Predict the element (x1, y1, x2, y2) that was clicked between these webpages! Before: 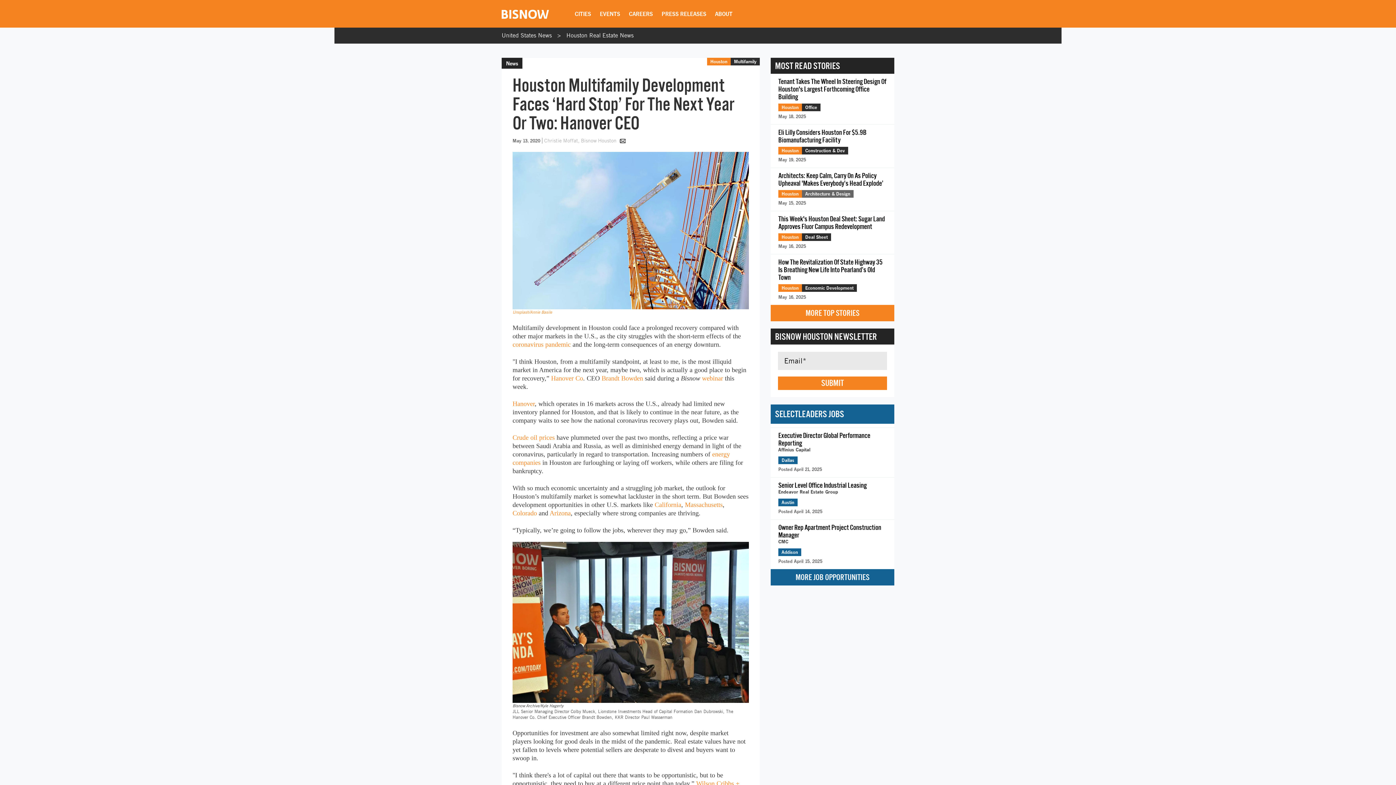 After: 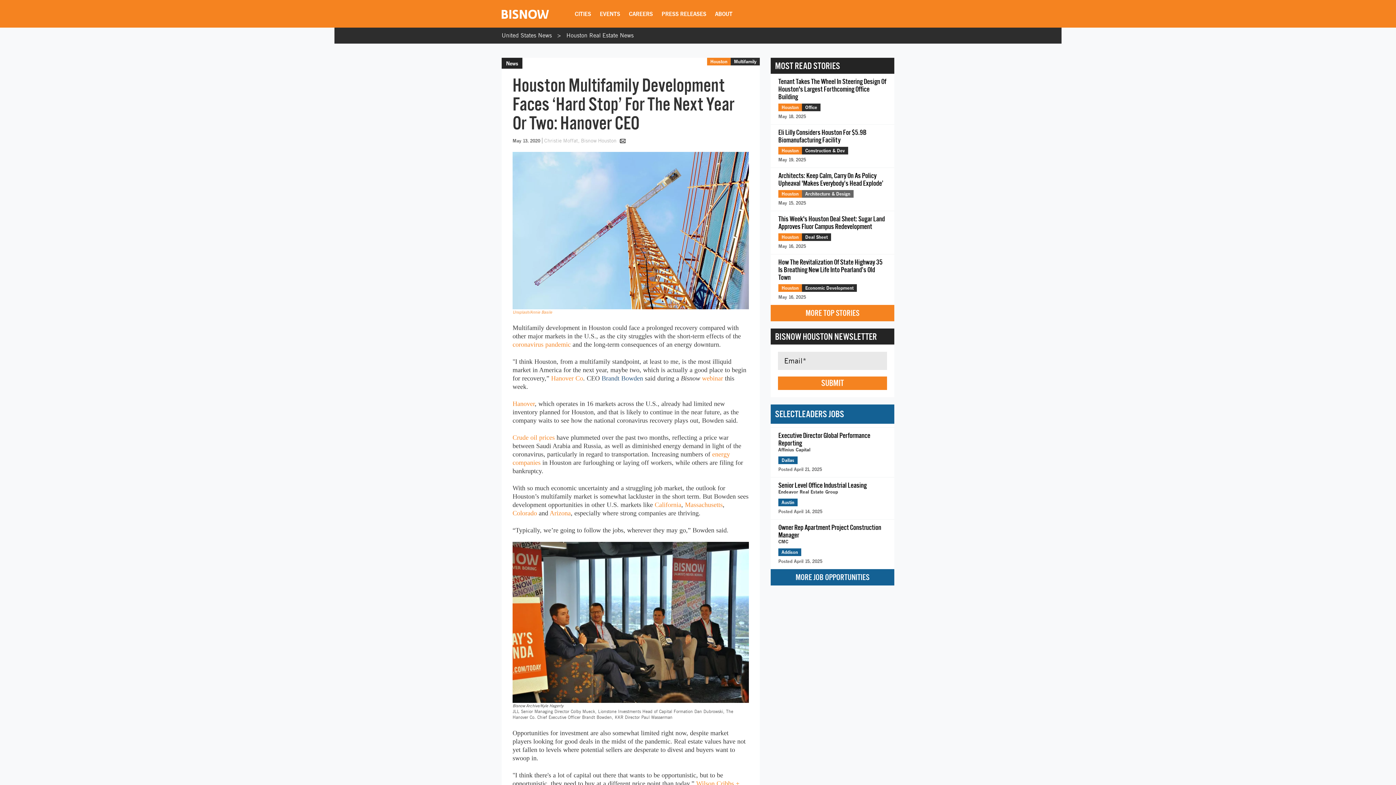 Action: bbox: (601, 375, 643, 382) label: Brandt Bowden